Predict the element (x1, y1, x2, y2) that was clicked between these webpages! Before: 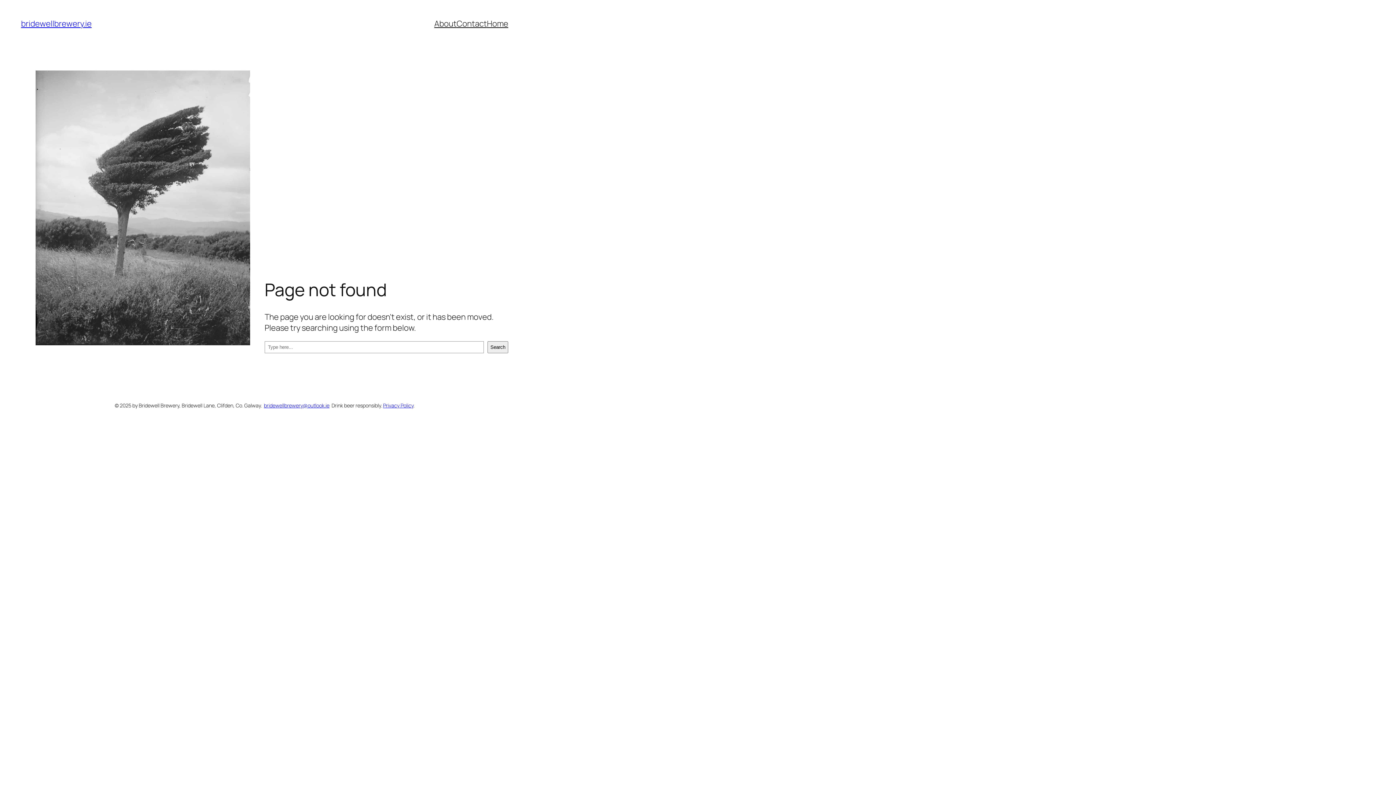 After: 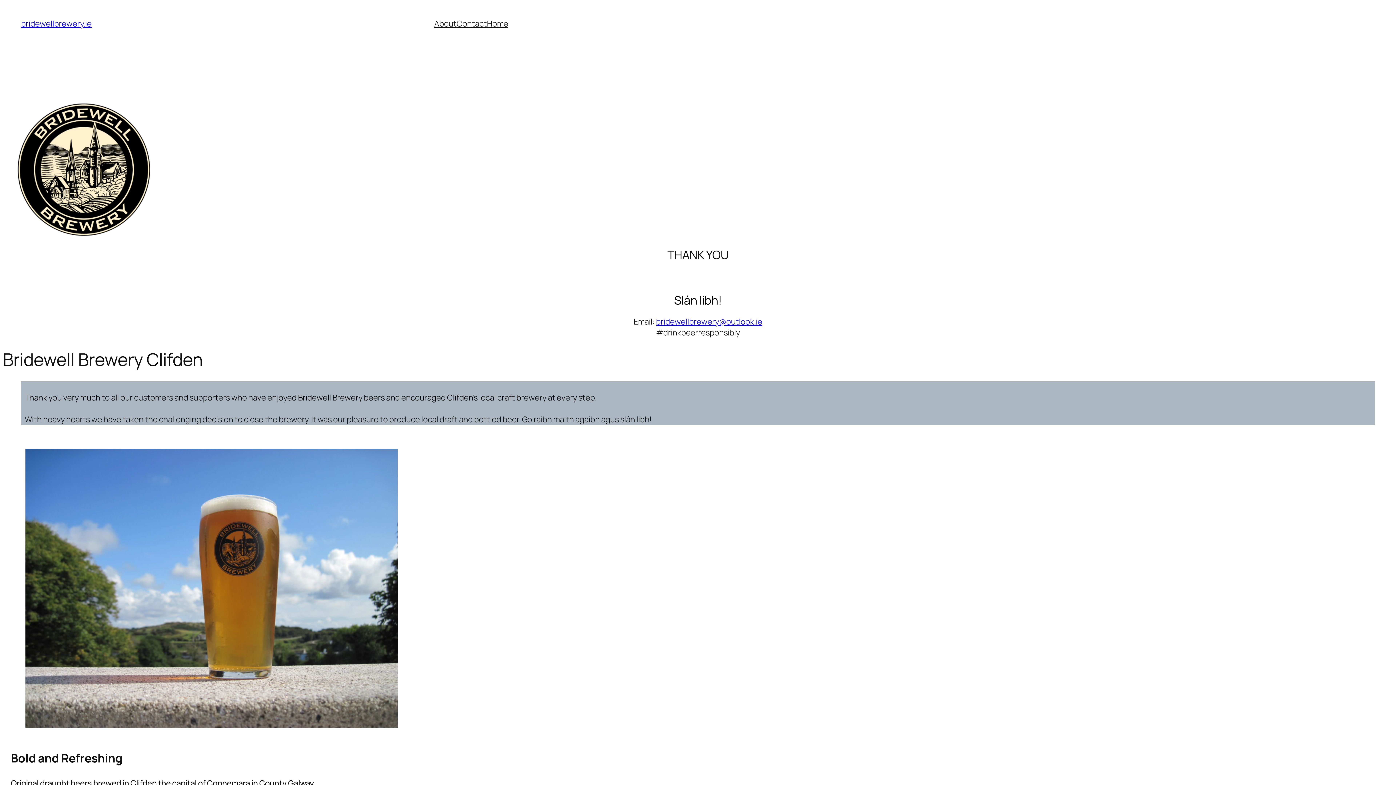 Action: label: bridewellbrewery.ie bbox: (21, 18, 91, 29)